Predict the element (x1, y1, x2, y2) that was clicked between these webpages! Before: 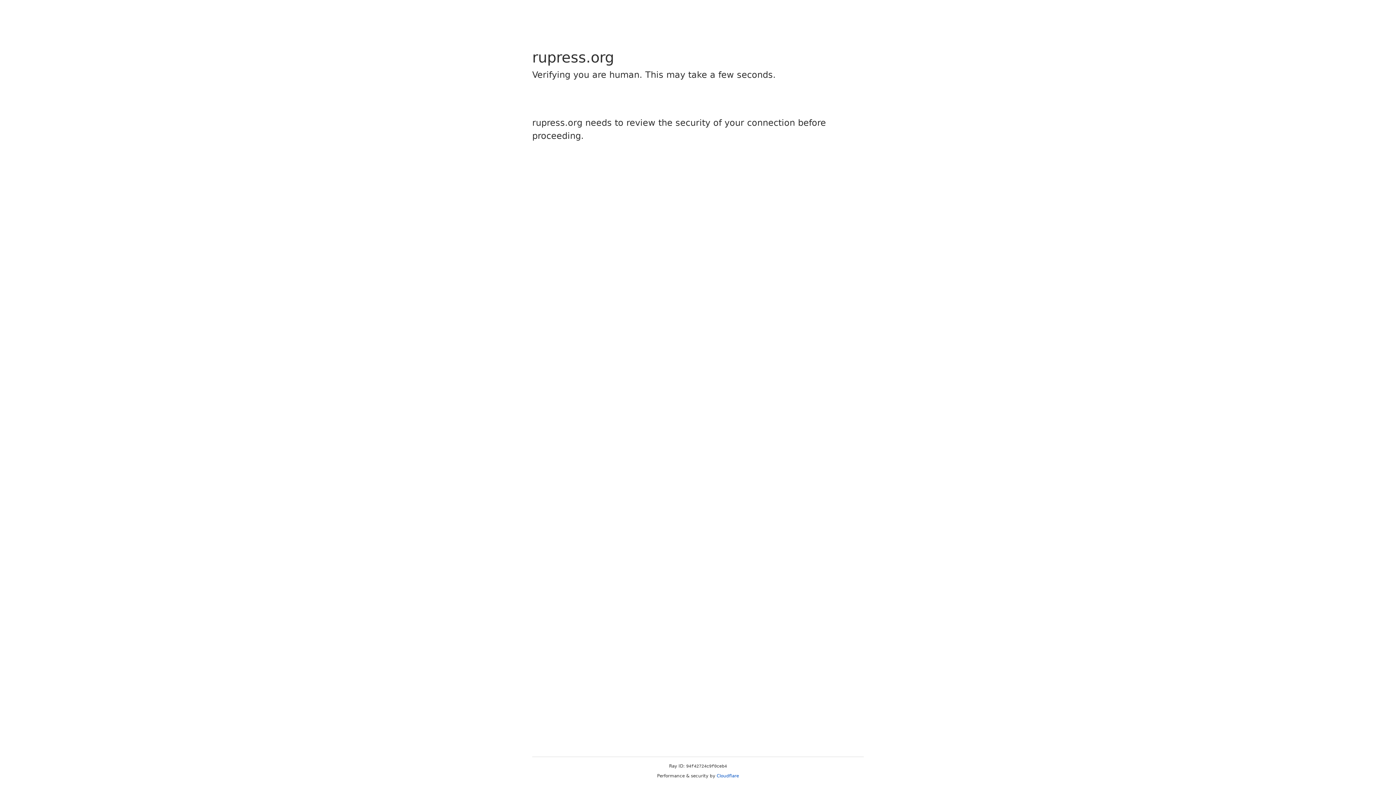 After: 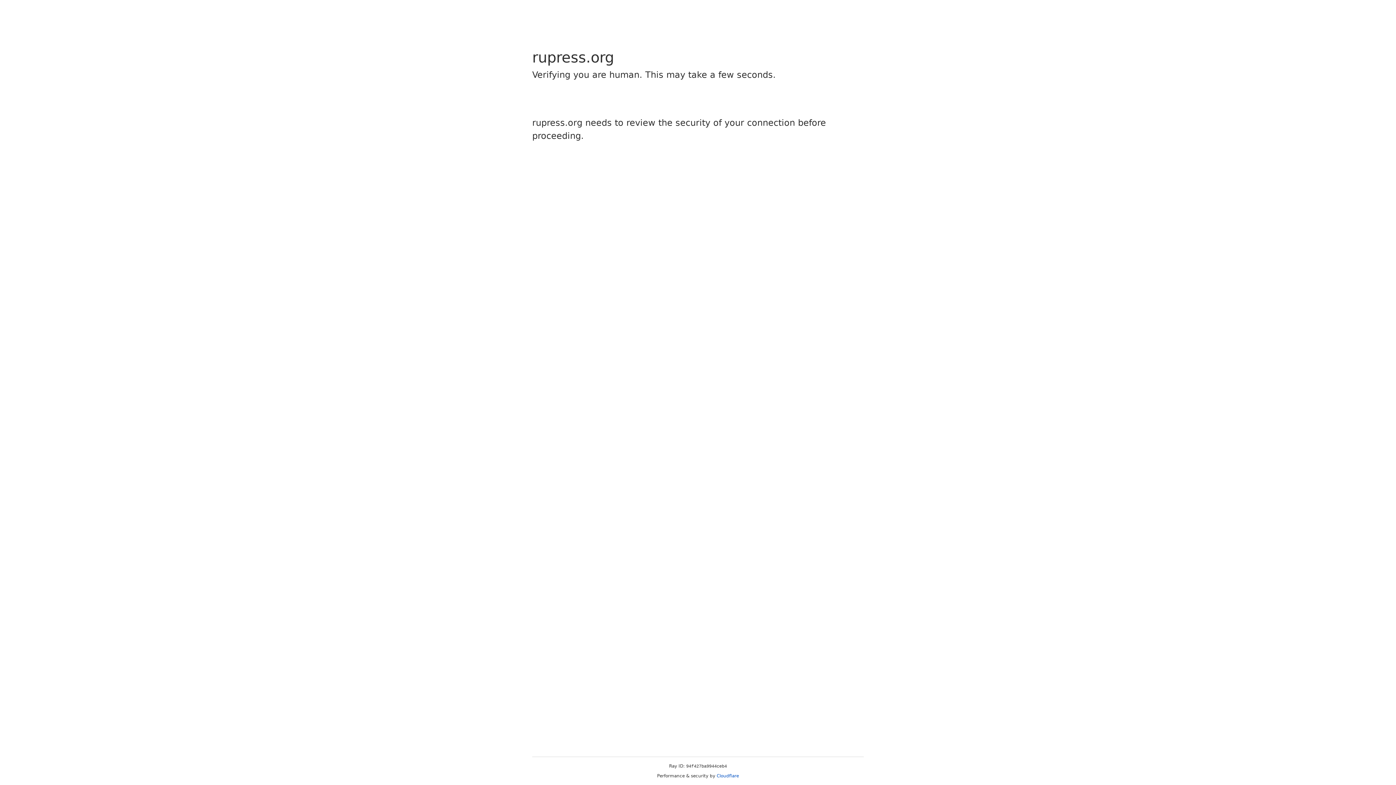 Action: bbox: (716, 773, 739, 778) label: Cloudflare